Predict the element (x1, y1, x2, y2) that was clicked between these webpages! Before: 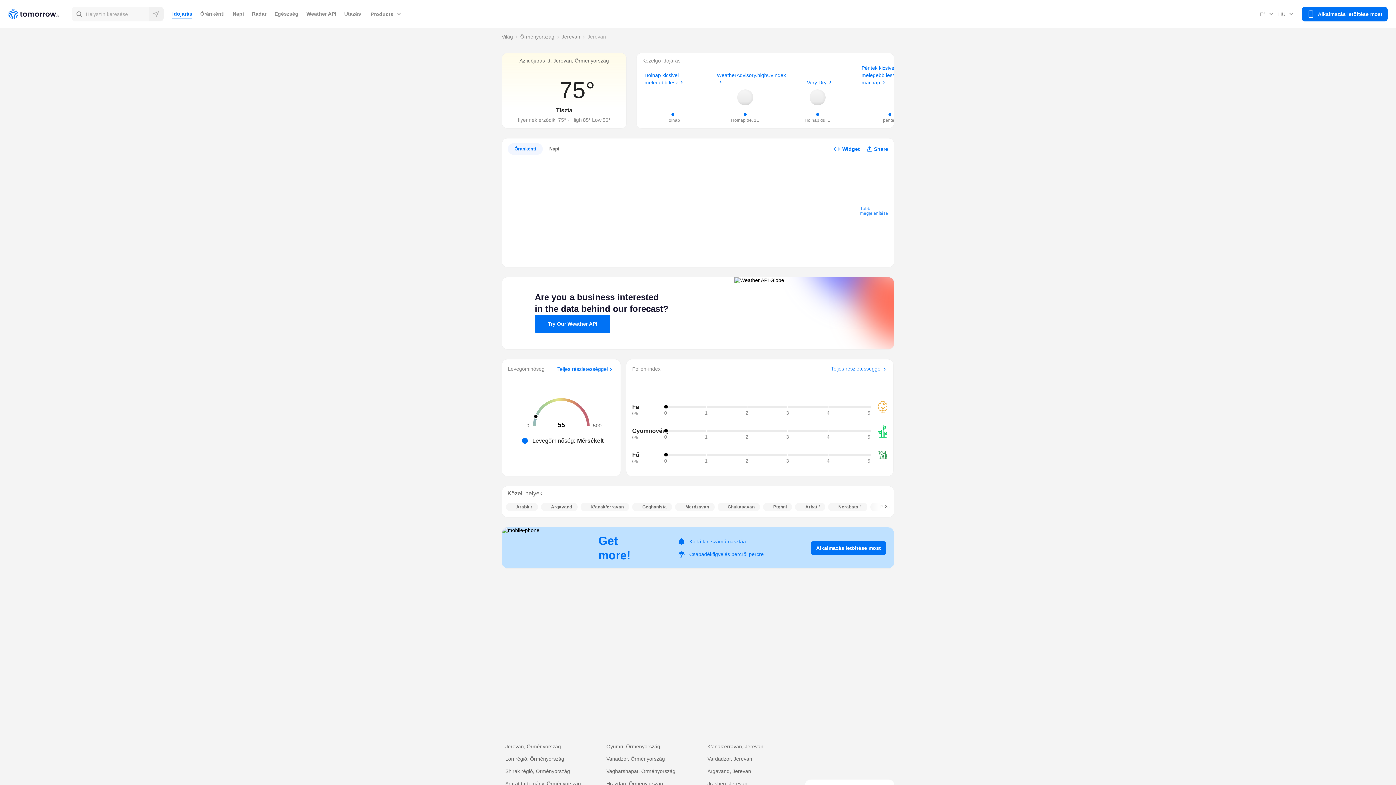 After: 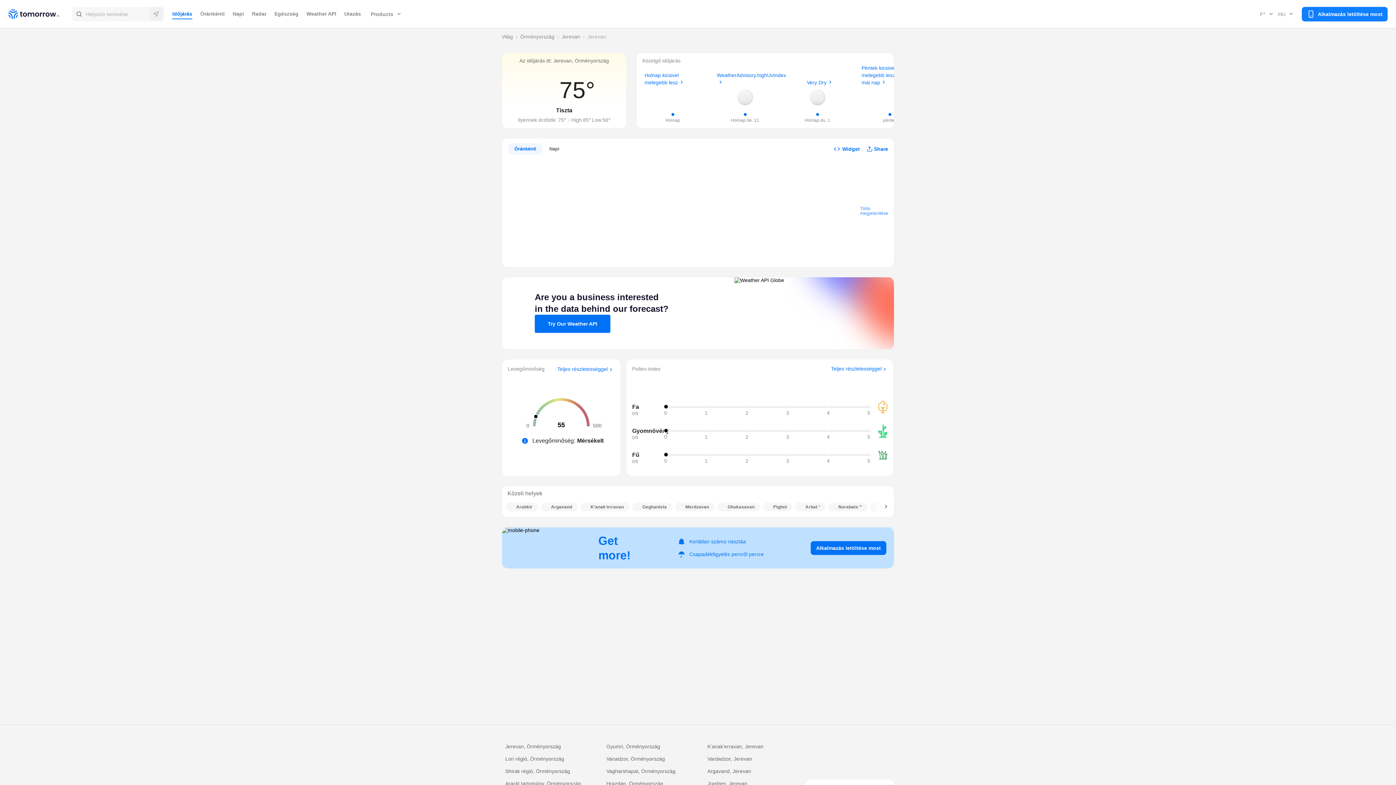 Action: bbox: (1302, 6, 1388, 21) label: Alkalmazás letöltése most